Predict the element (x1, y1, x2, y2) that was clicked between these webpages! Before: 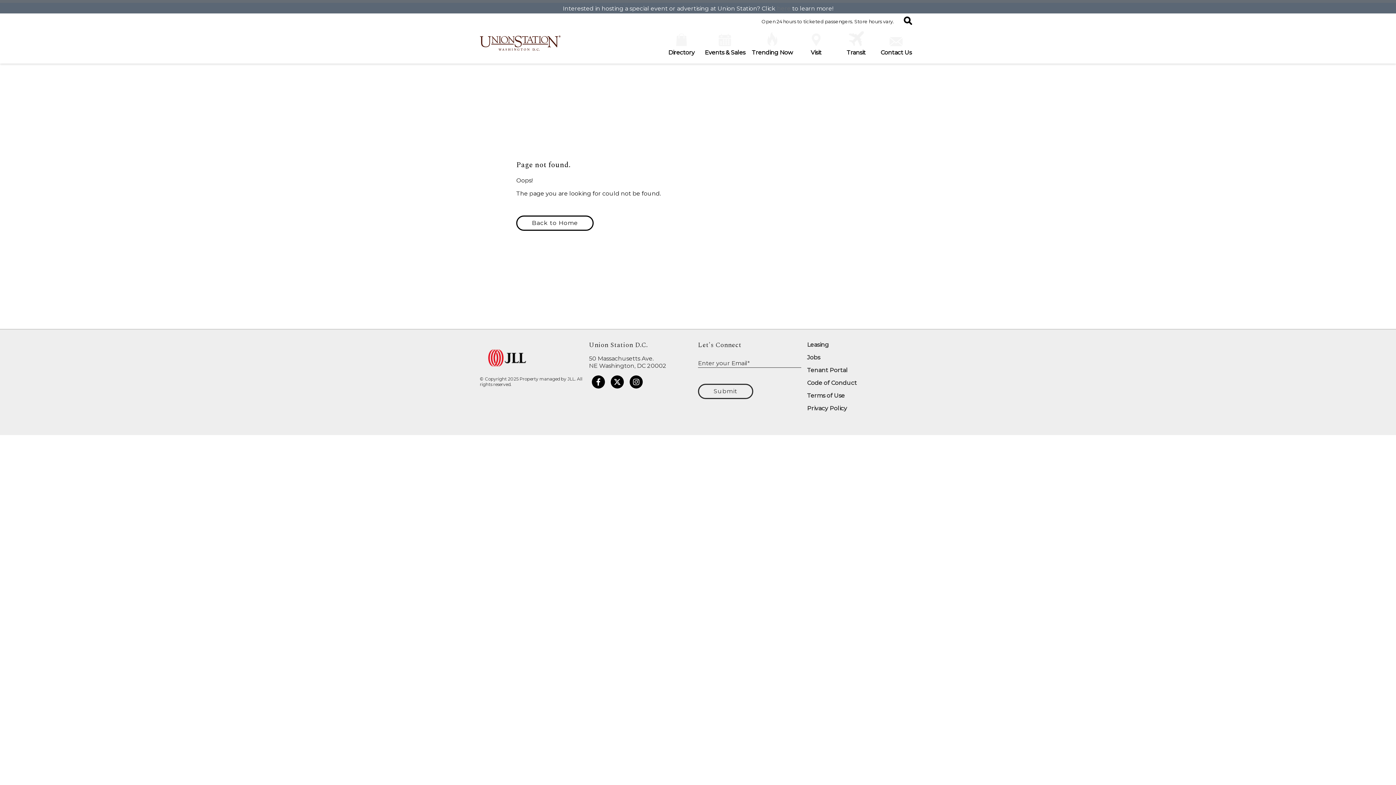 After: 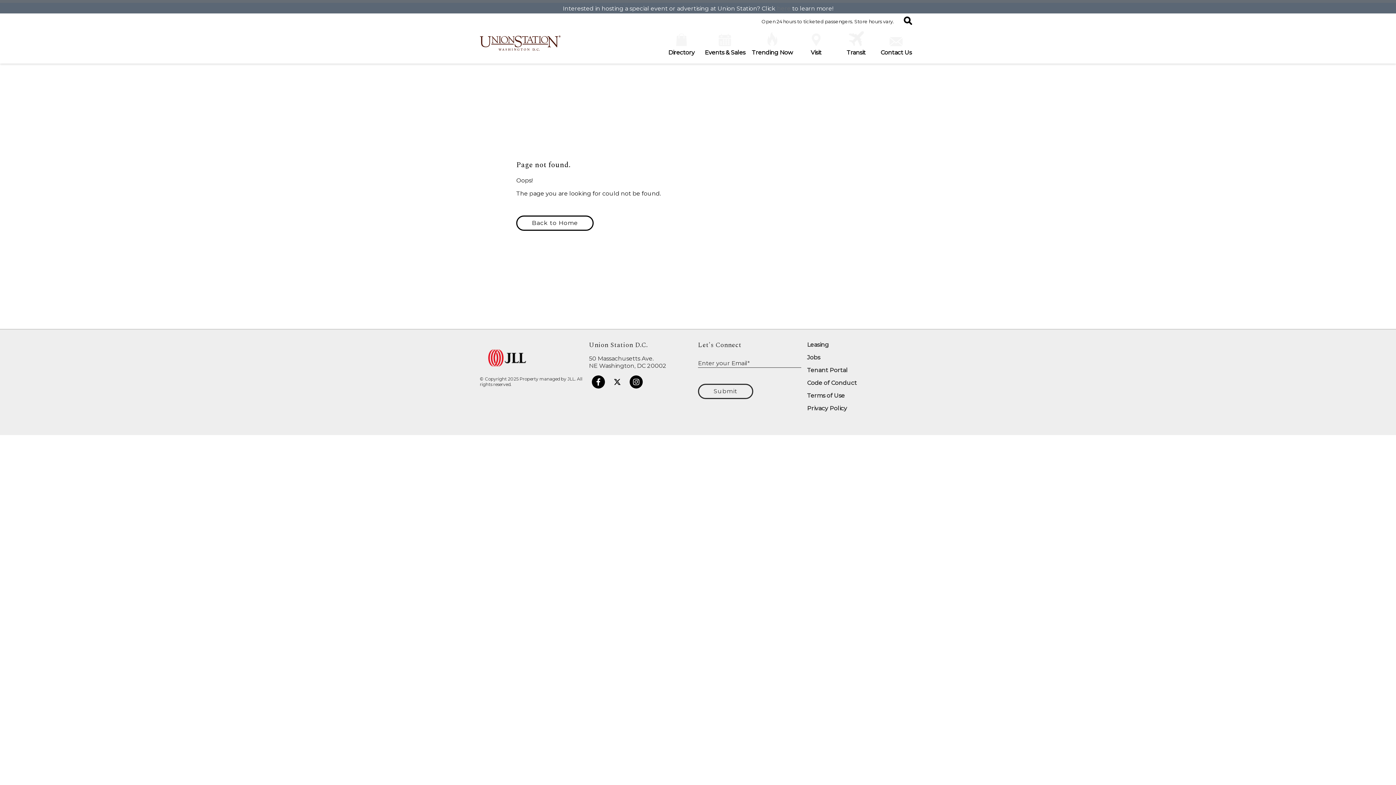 Action: bbox: (610, 313, 624, 327) label: link to X